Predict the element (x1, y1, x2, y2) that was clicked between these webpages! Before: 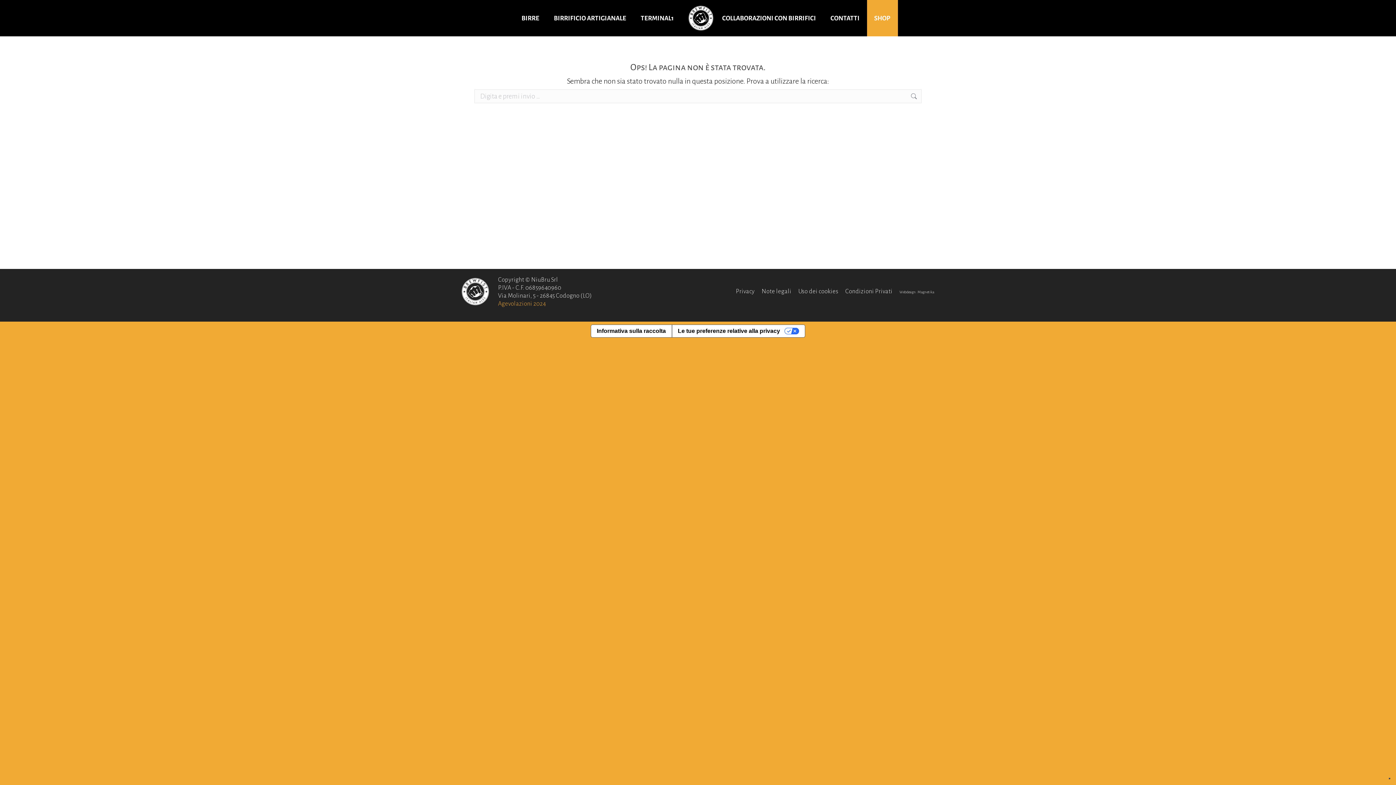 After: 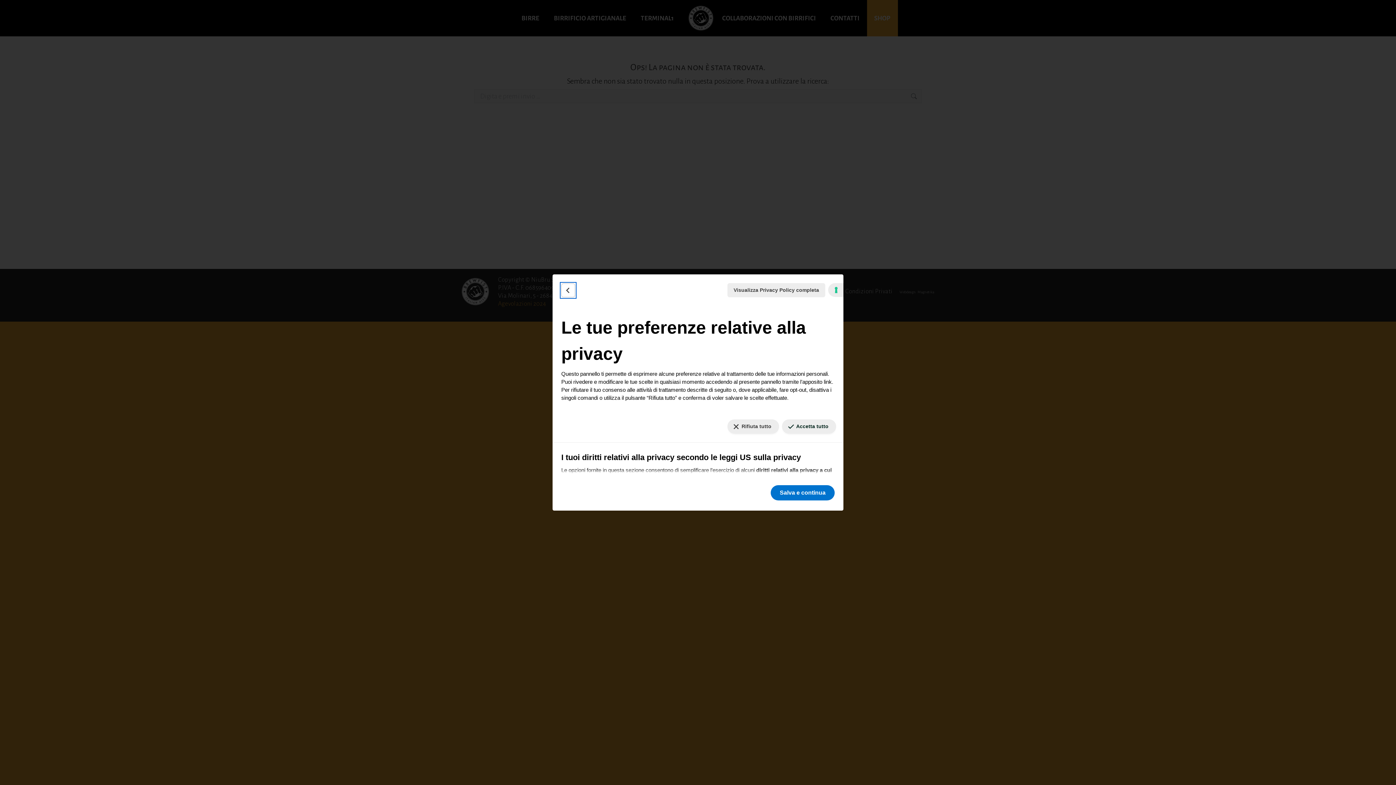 Action: label: Le tue preferenze relative alla privacy bbox: (671, 325, 805, 337)